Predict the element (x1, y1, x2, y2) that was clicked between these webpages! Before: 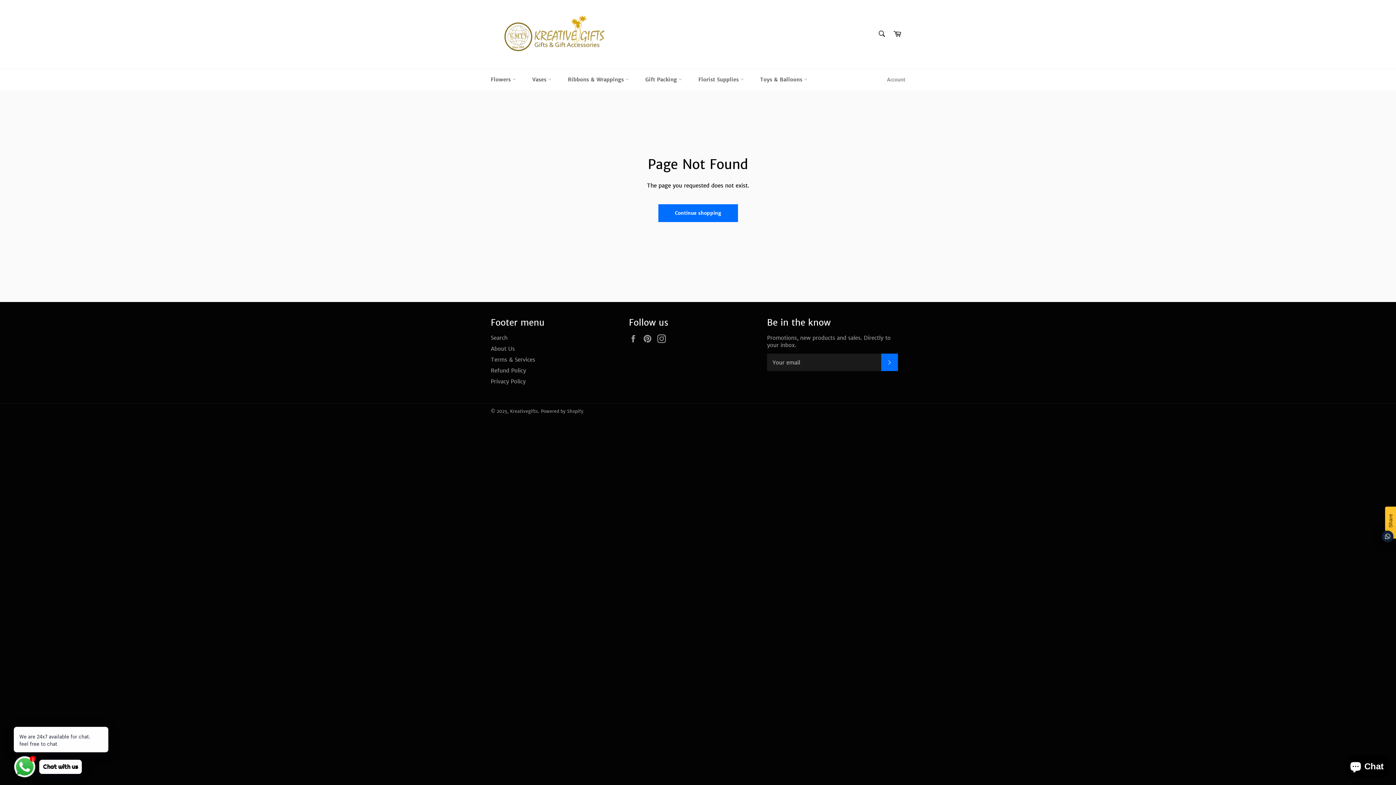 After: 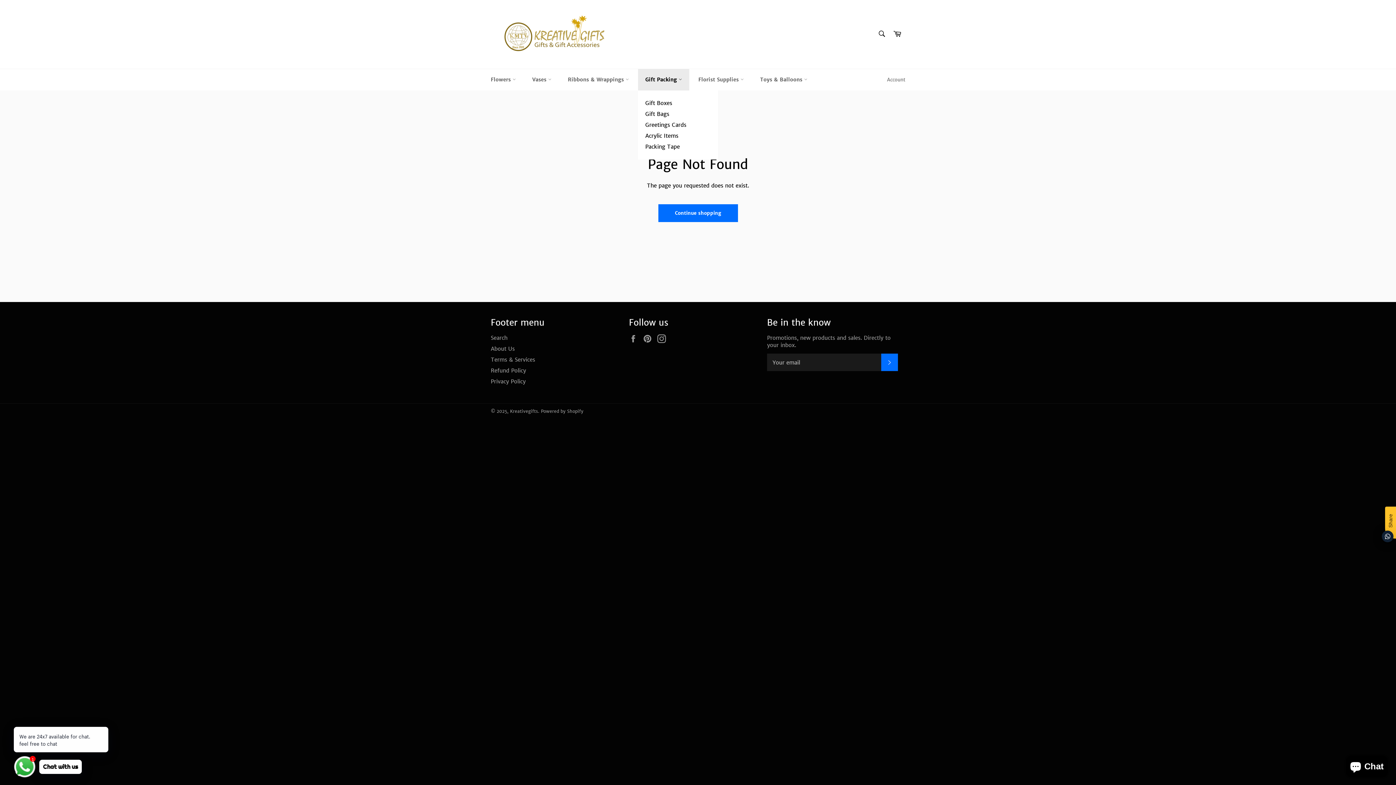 Action: label: Gift Packing  bbox: (638, 69, 689, 90)